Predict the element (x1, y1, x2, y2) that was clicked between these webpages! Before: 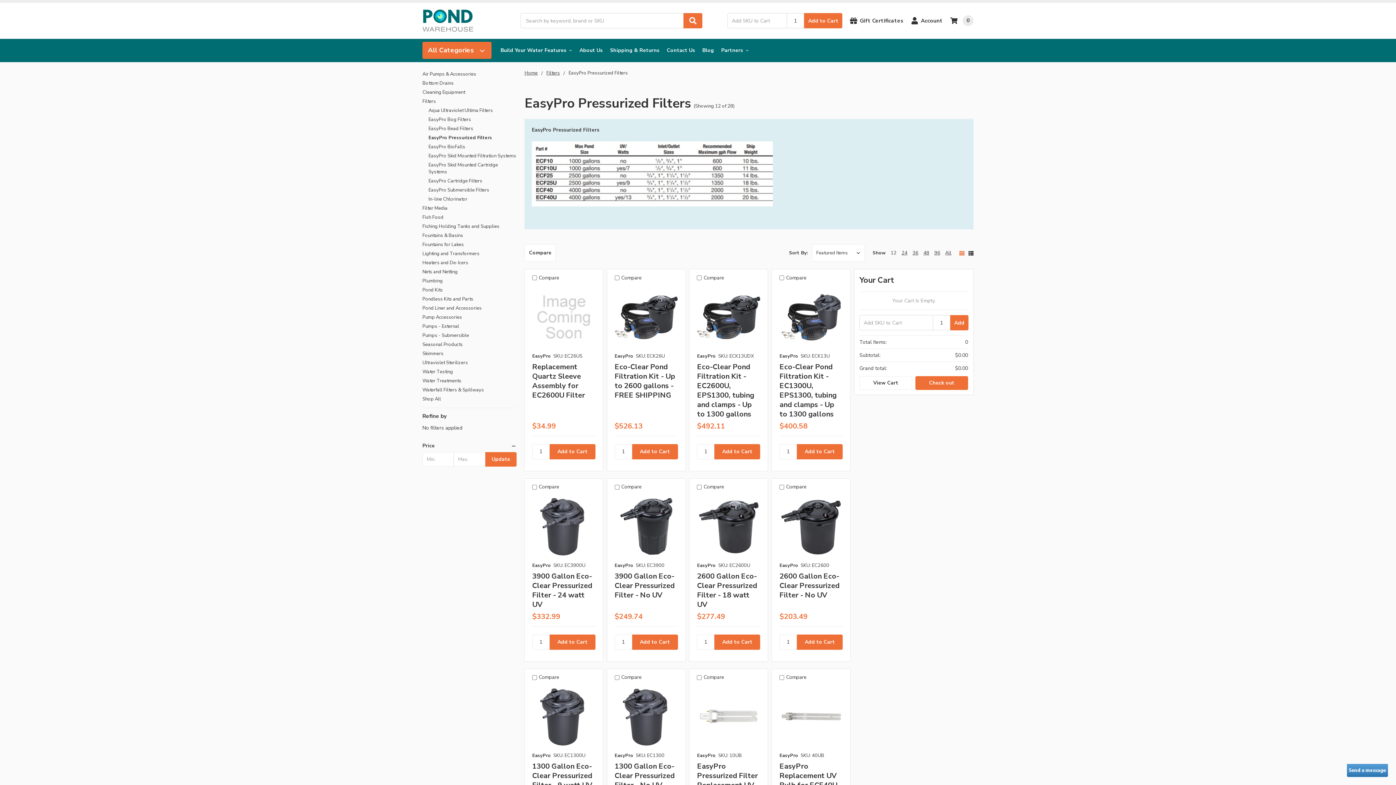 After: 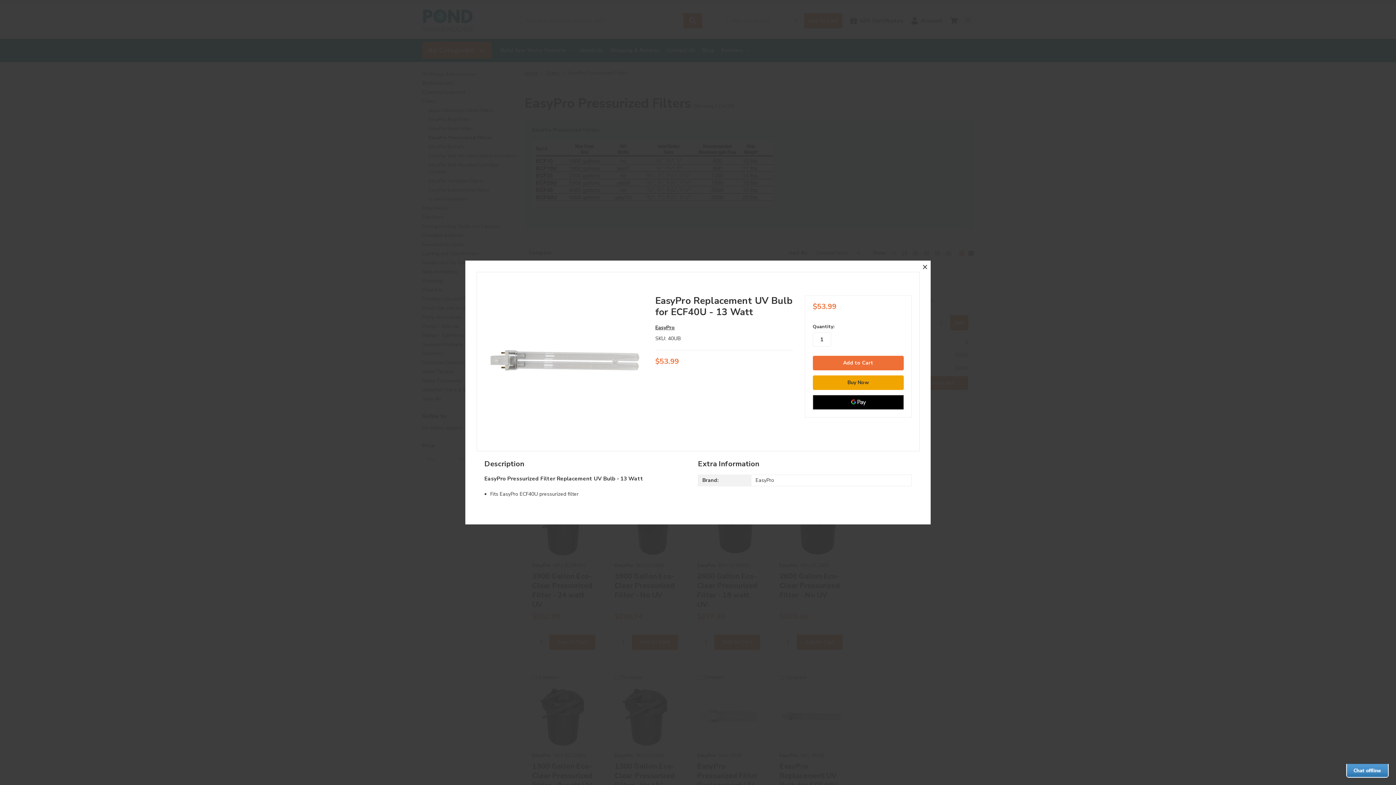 Action: bbox: (791, 712, 831, 725) label: Quick view